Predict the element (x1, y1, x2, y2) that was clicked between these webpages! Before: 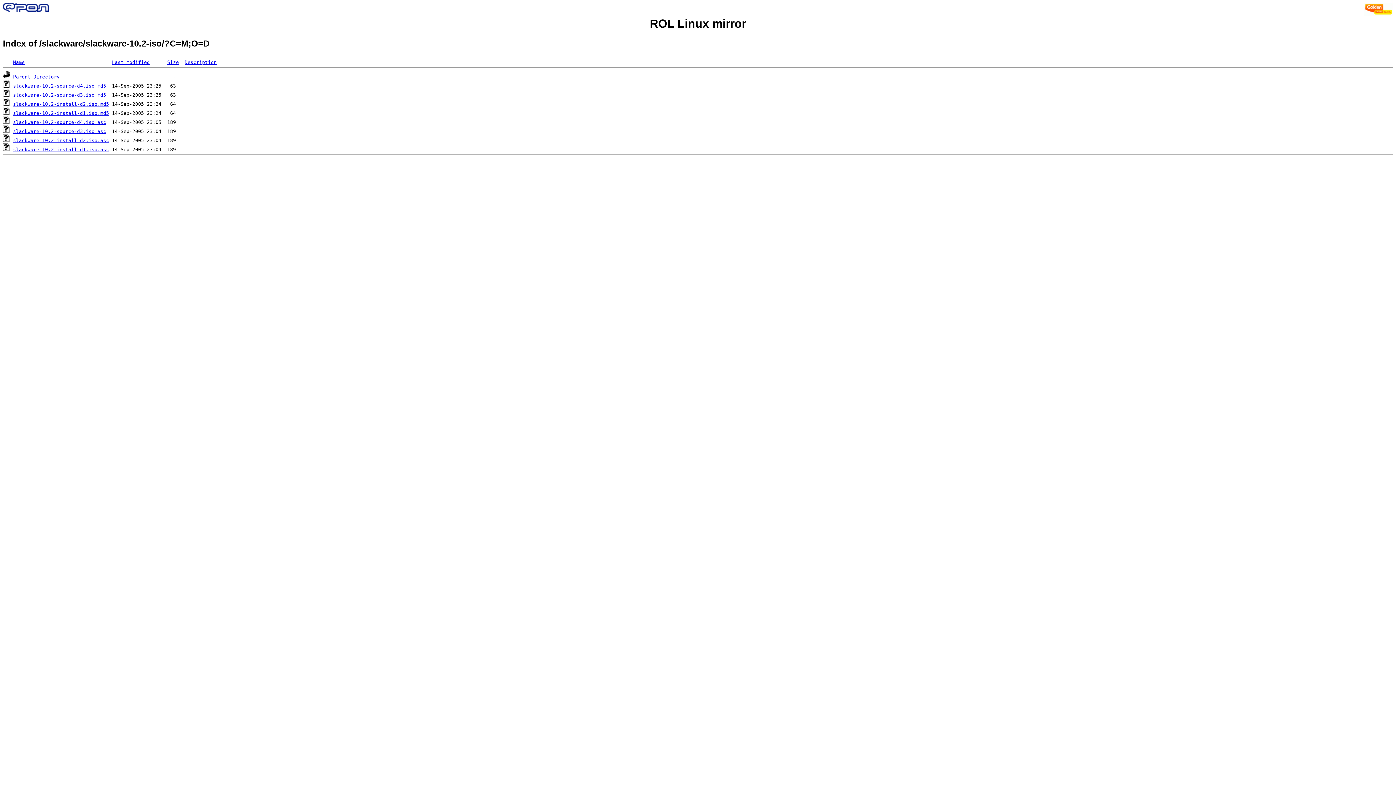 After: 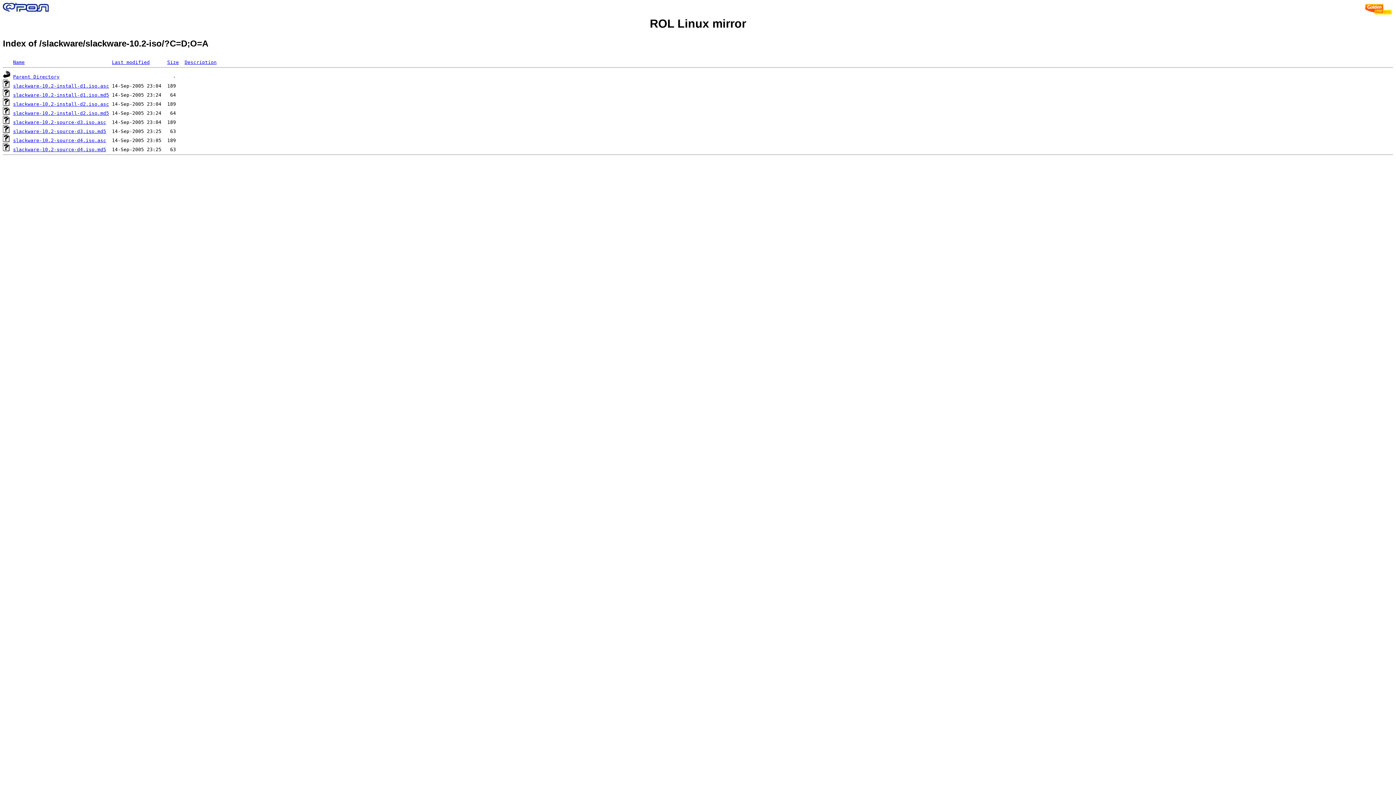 Action: label: Description bbox: (184, 59, 216, 65)